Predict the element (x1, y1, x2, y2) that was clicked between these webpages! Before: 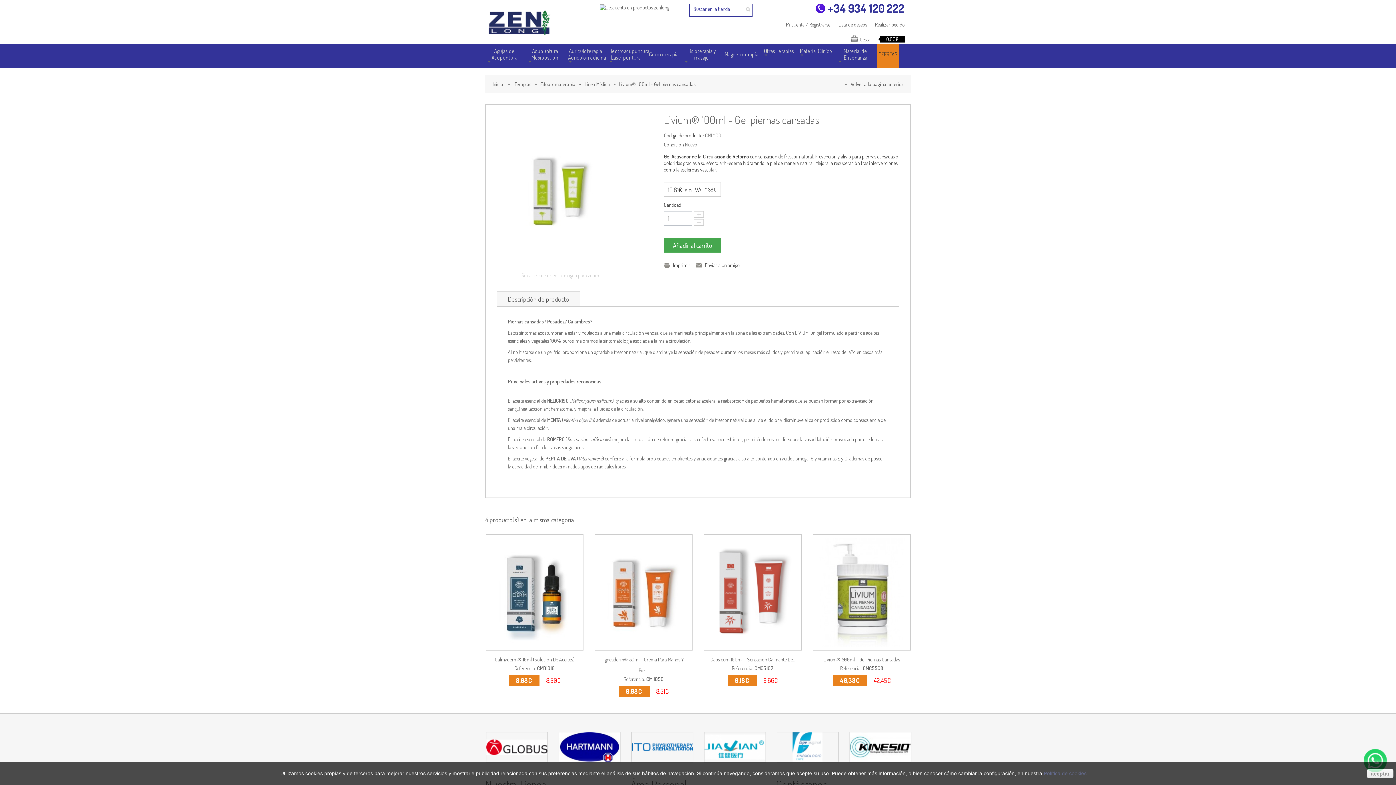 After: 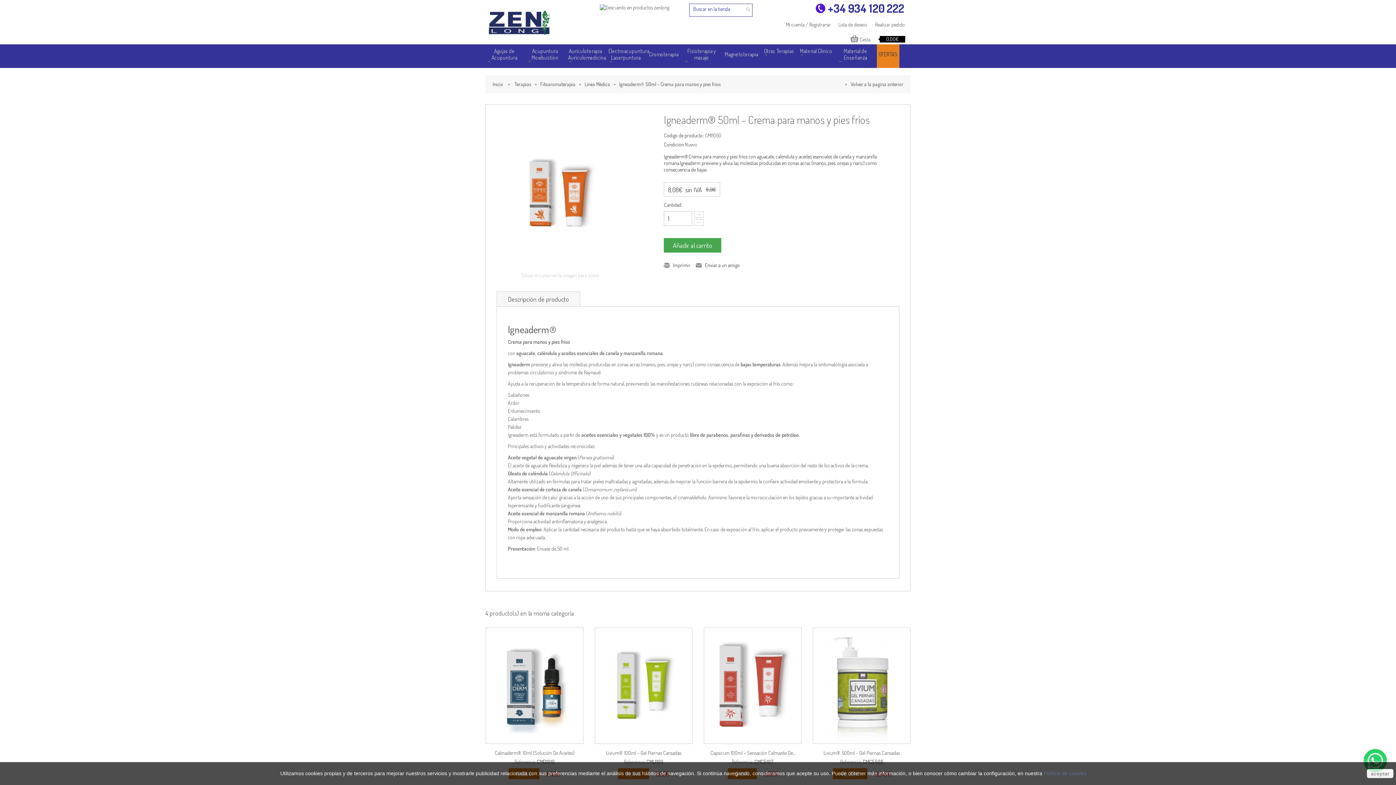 Action: bbox: (598, 538, 689, 647)